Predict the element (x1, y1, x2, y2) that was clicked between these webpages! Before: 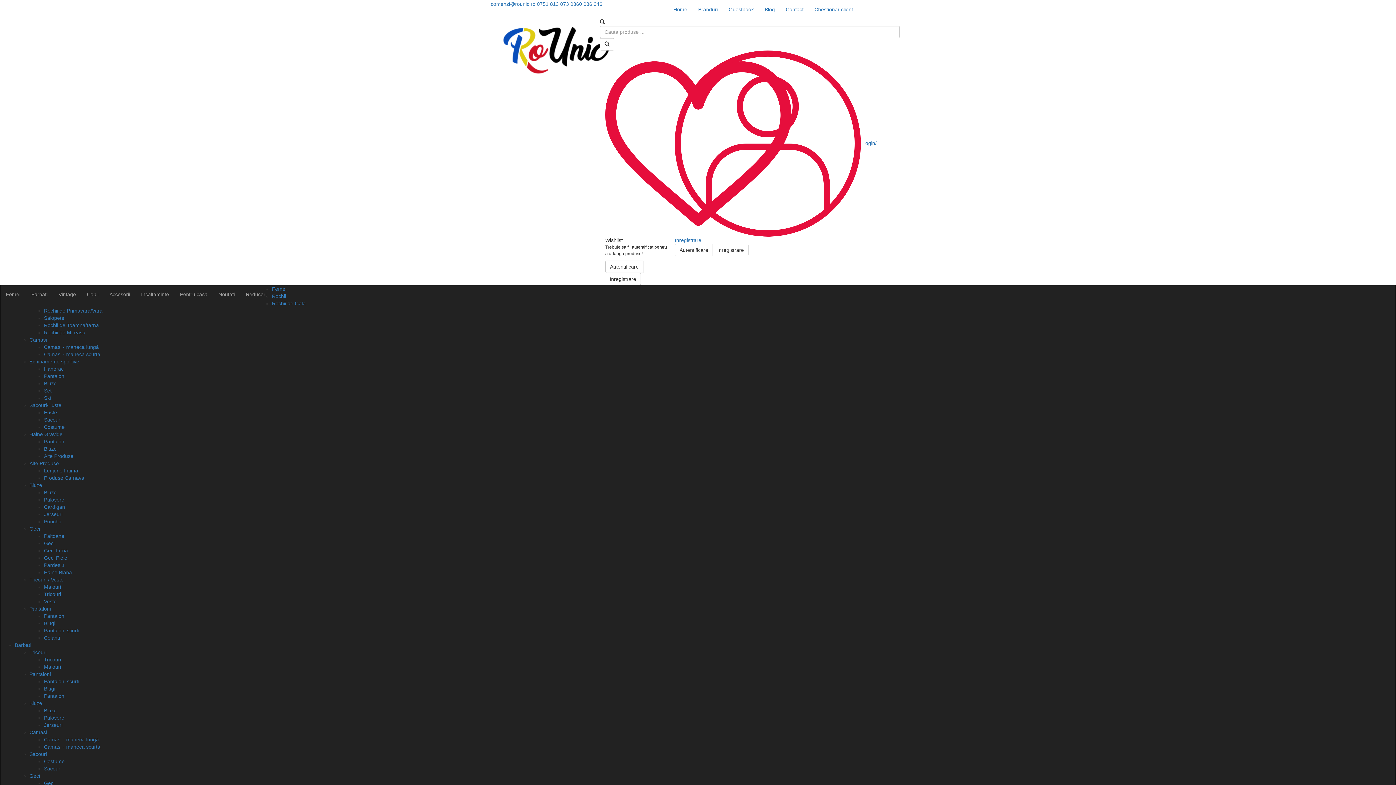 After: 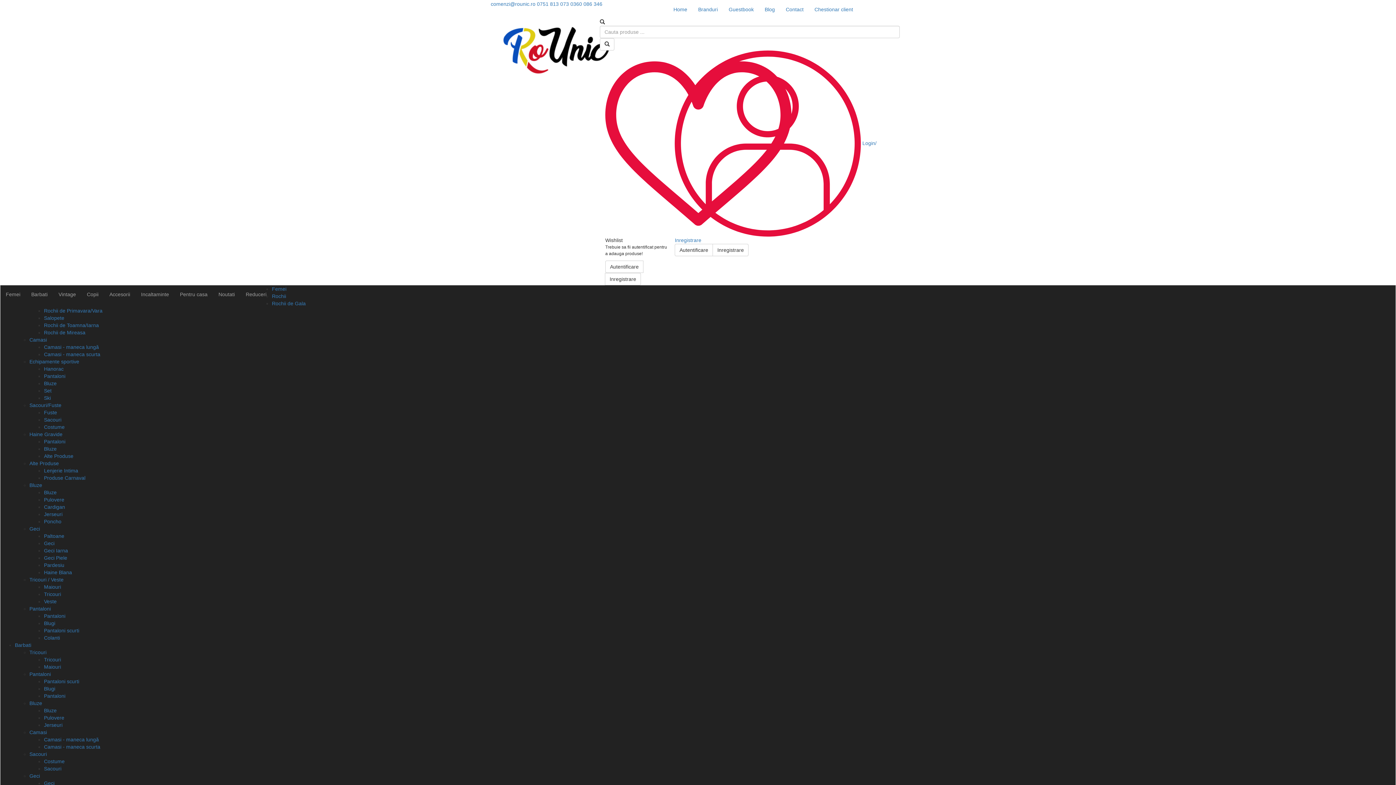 Action: bbox: (44, 380, 56, 386) label: Bluze